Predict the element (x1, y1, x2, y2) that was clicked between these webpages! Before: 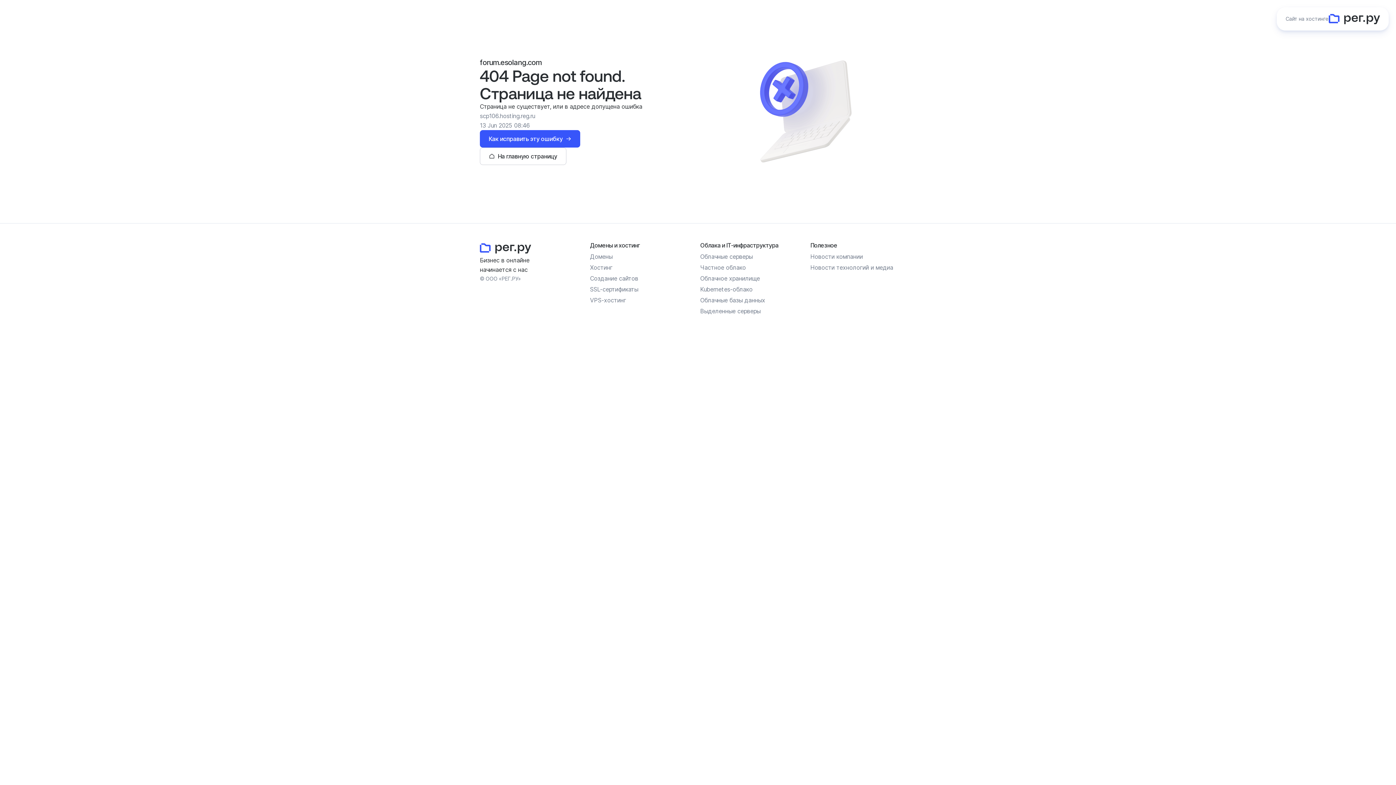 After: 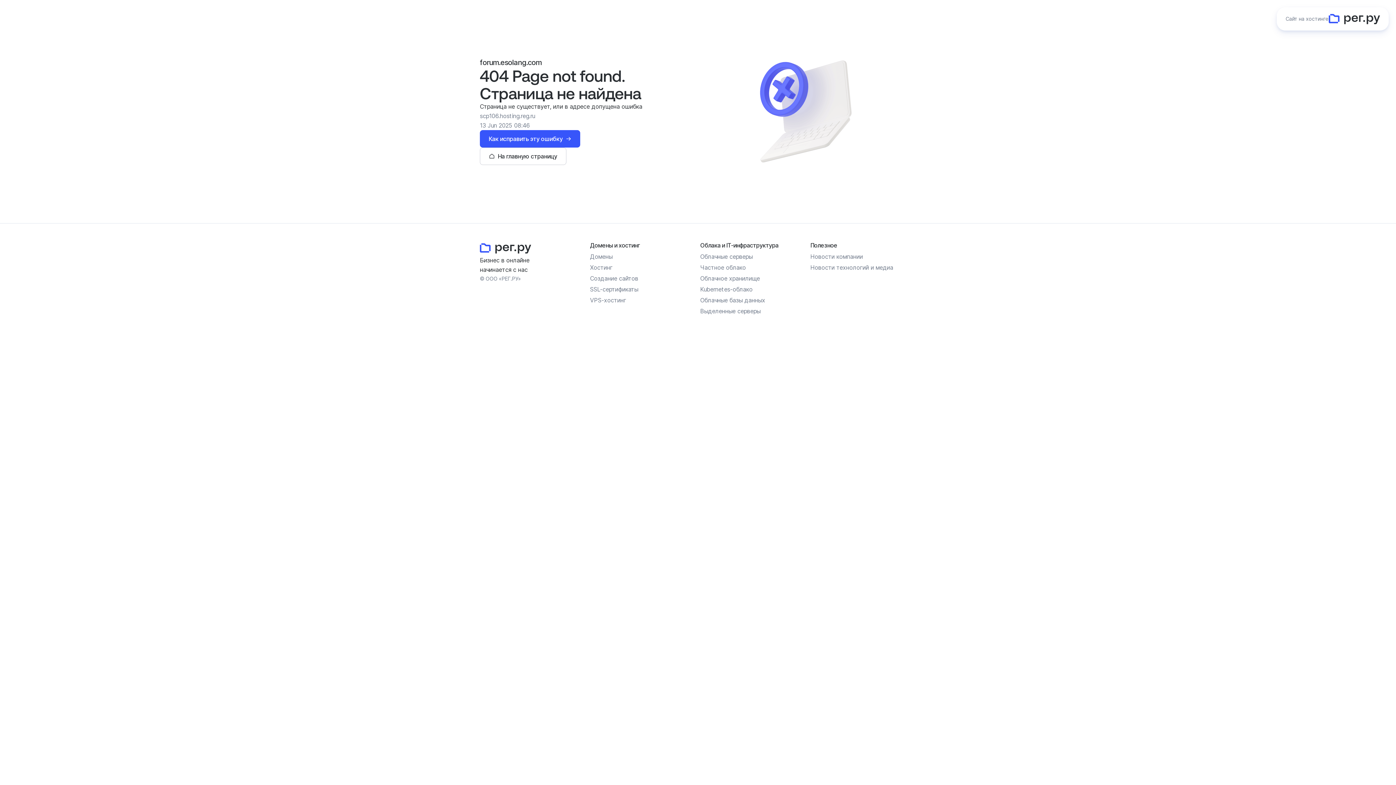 Action: label: Выделенные серверы bbox: (700, 307, 760, 314)